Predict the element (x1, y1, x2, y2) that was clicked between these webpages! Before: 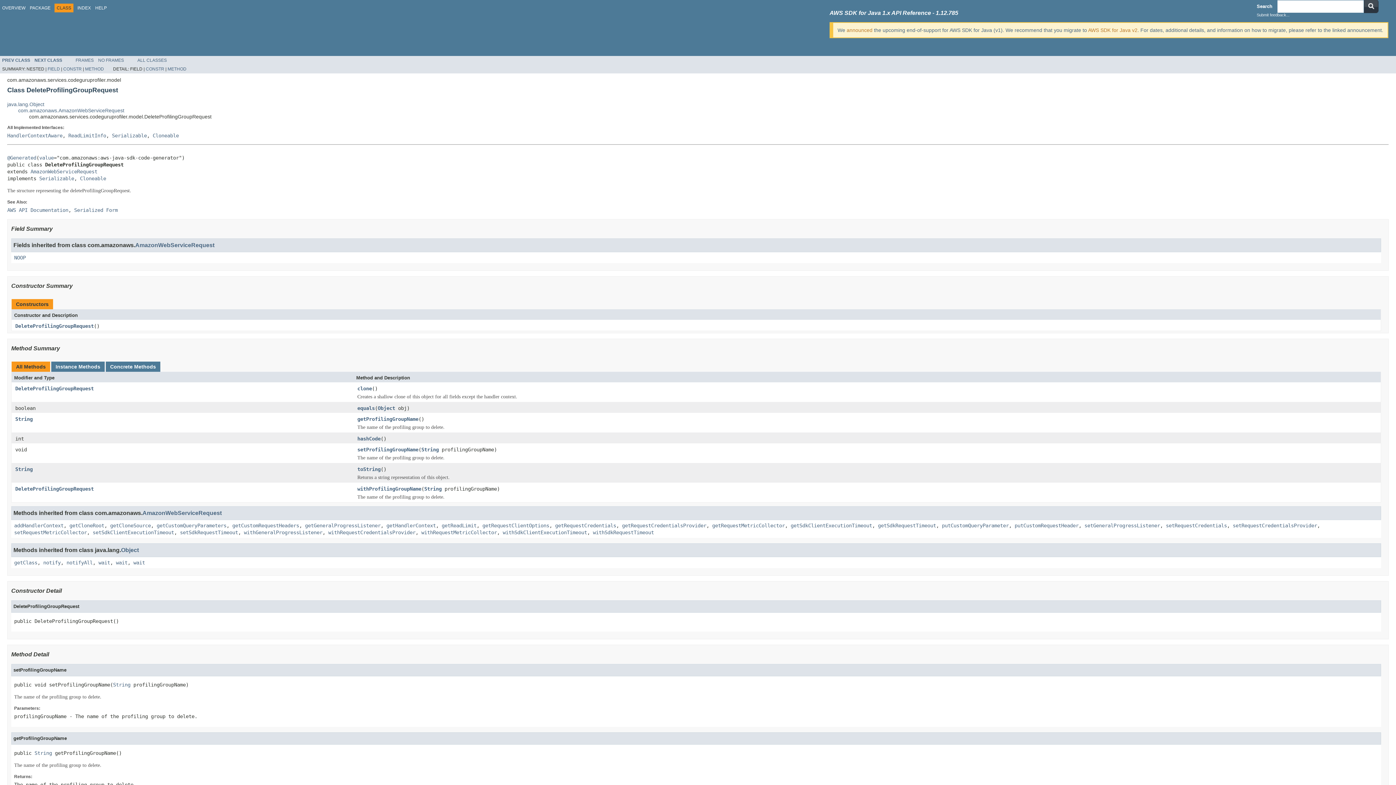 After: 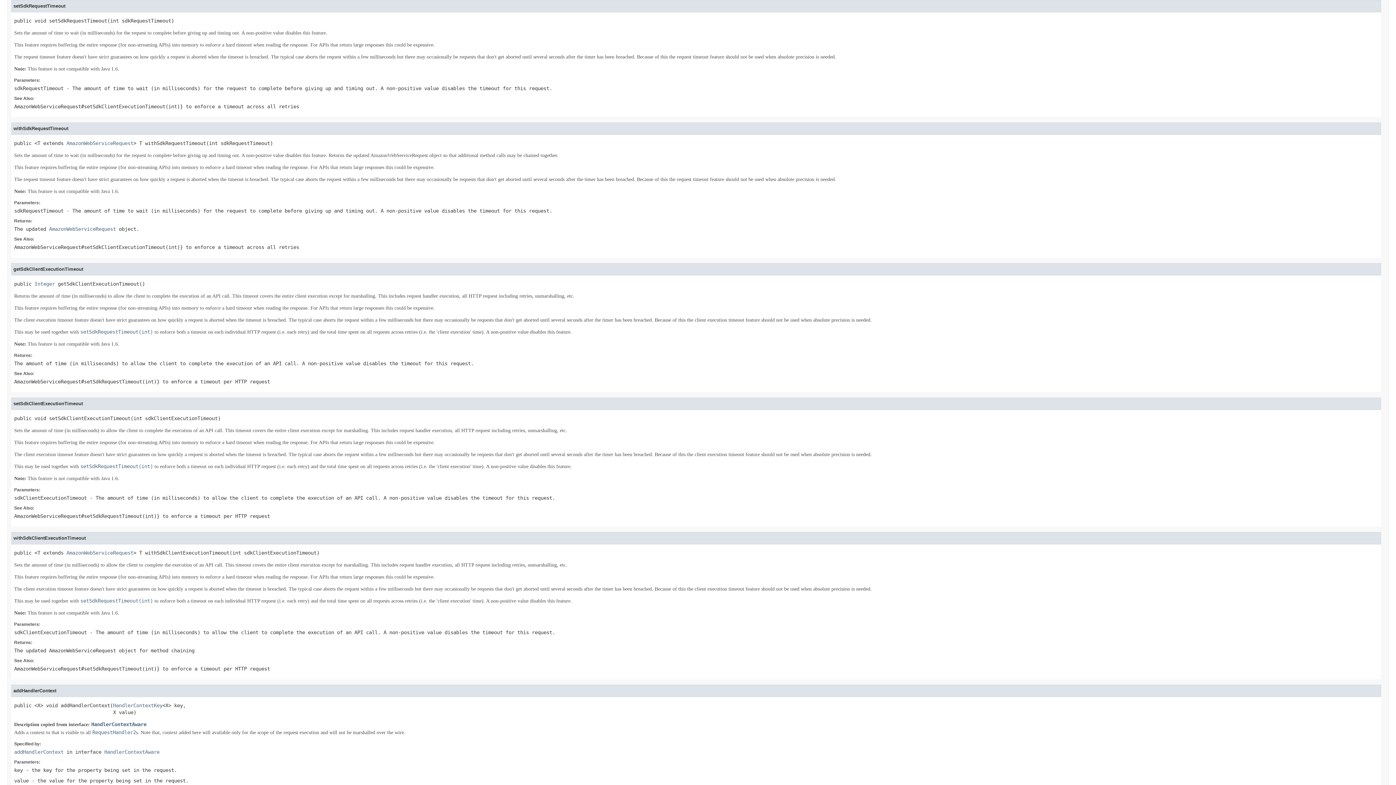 Action: label: setSdkRequestTimeout bbox: (180, 529, 238, 535)